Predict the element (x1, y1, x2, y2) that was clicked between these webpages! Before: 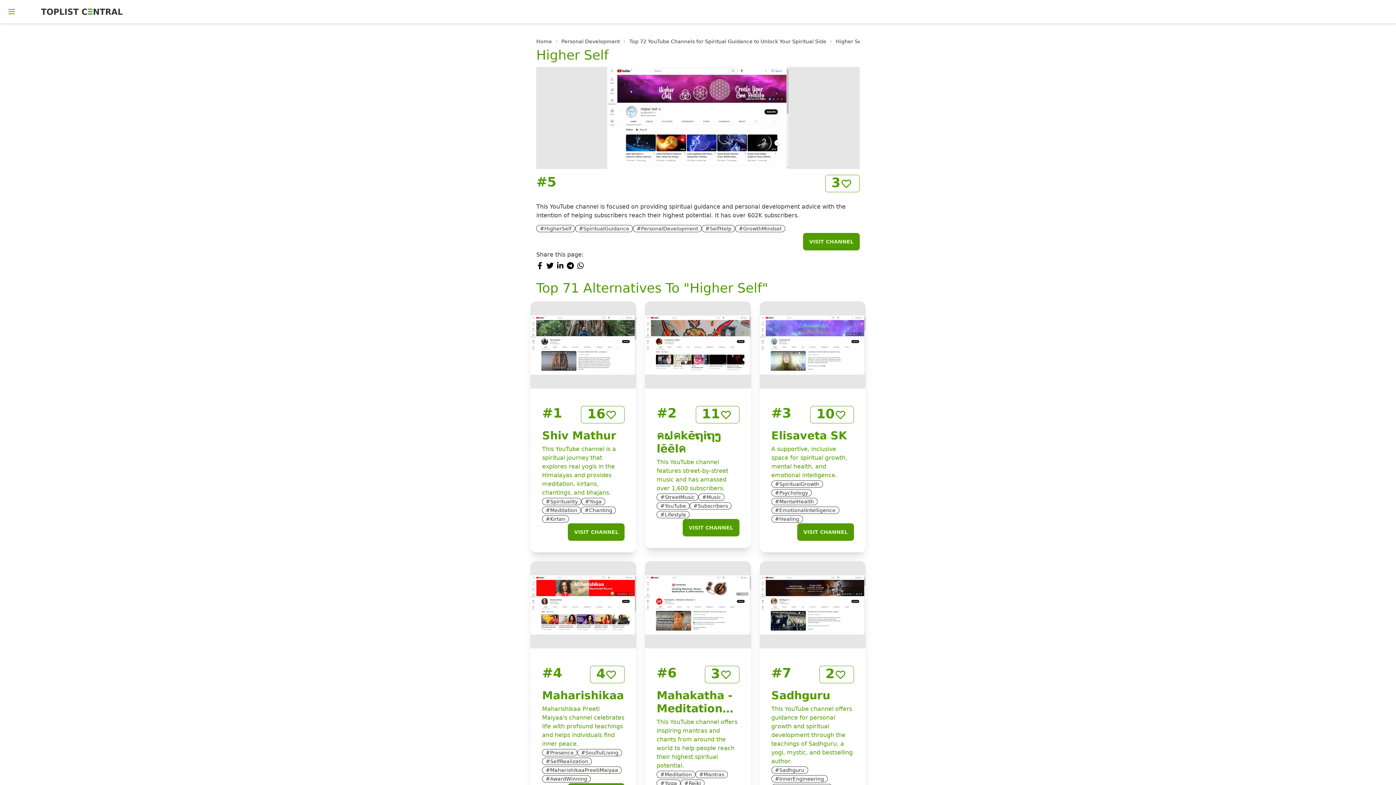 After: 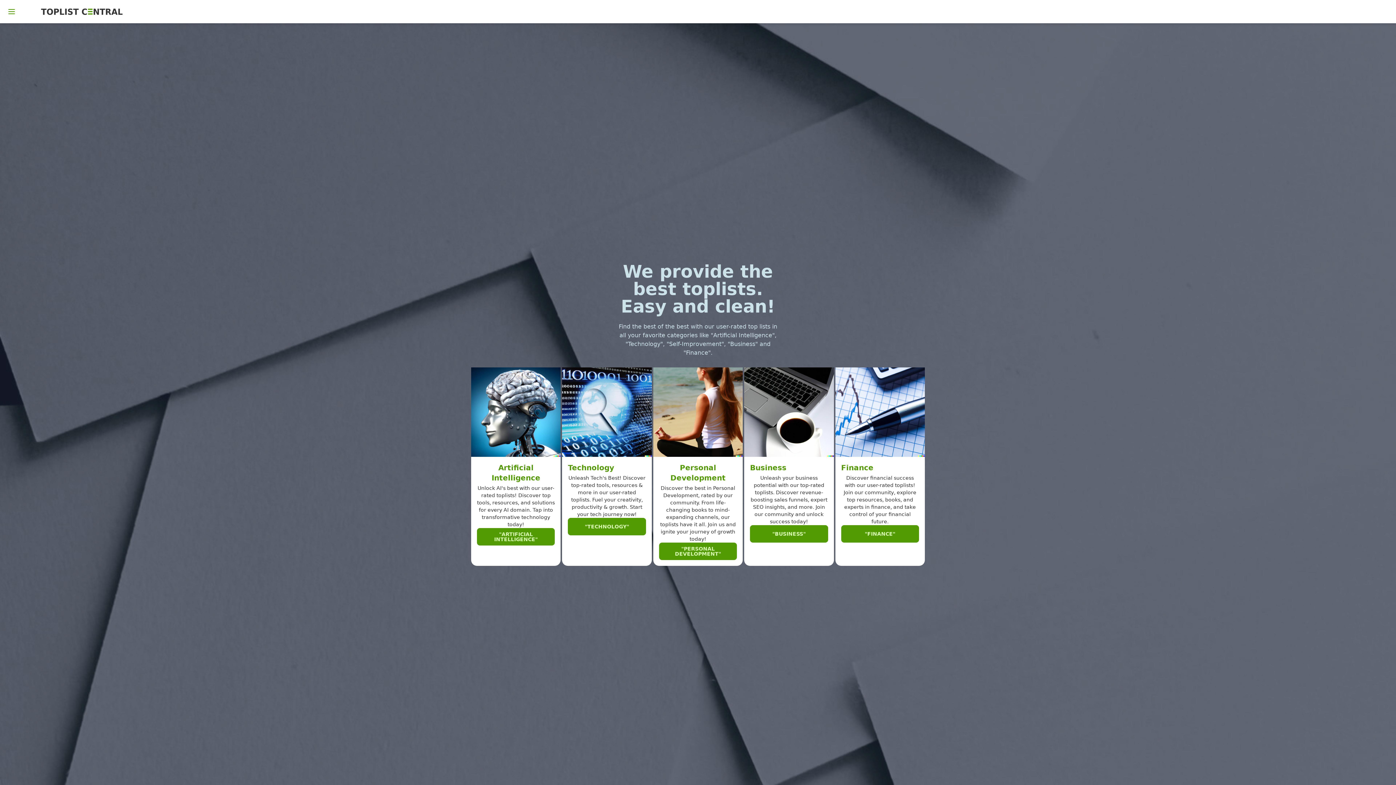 Action: bbox: (37, 2, 125, 20) label: Homepage